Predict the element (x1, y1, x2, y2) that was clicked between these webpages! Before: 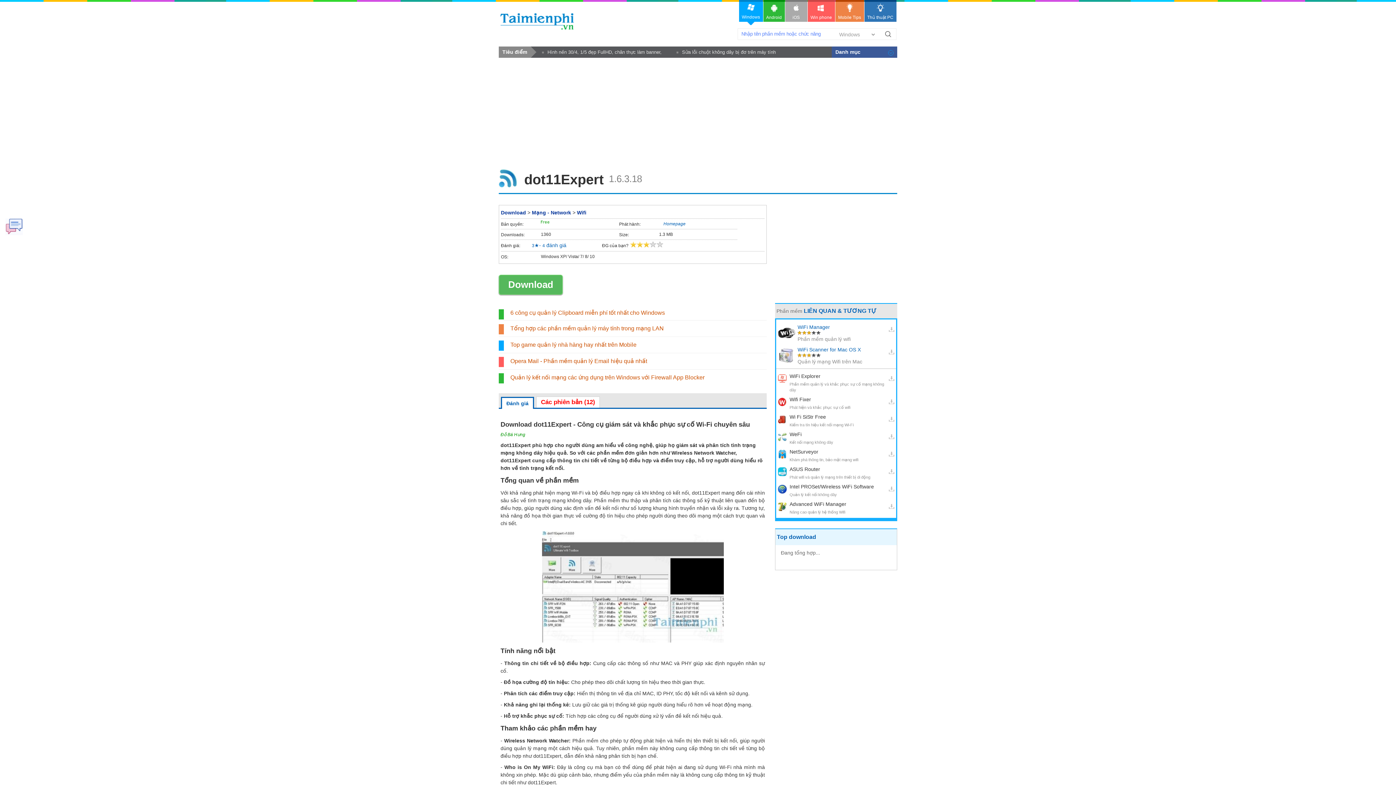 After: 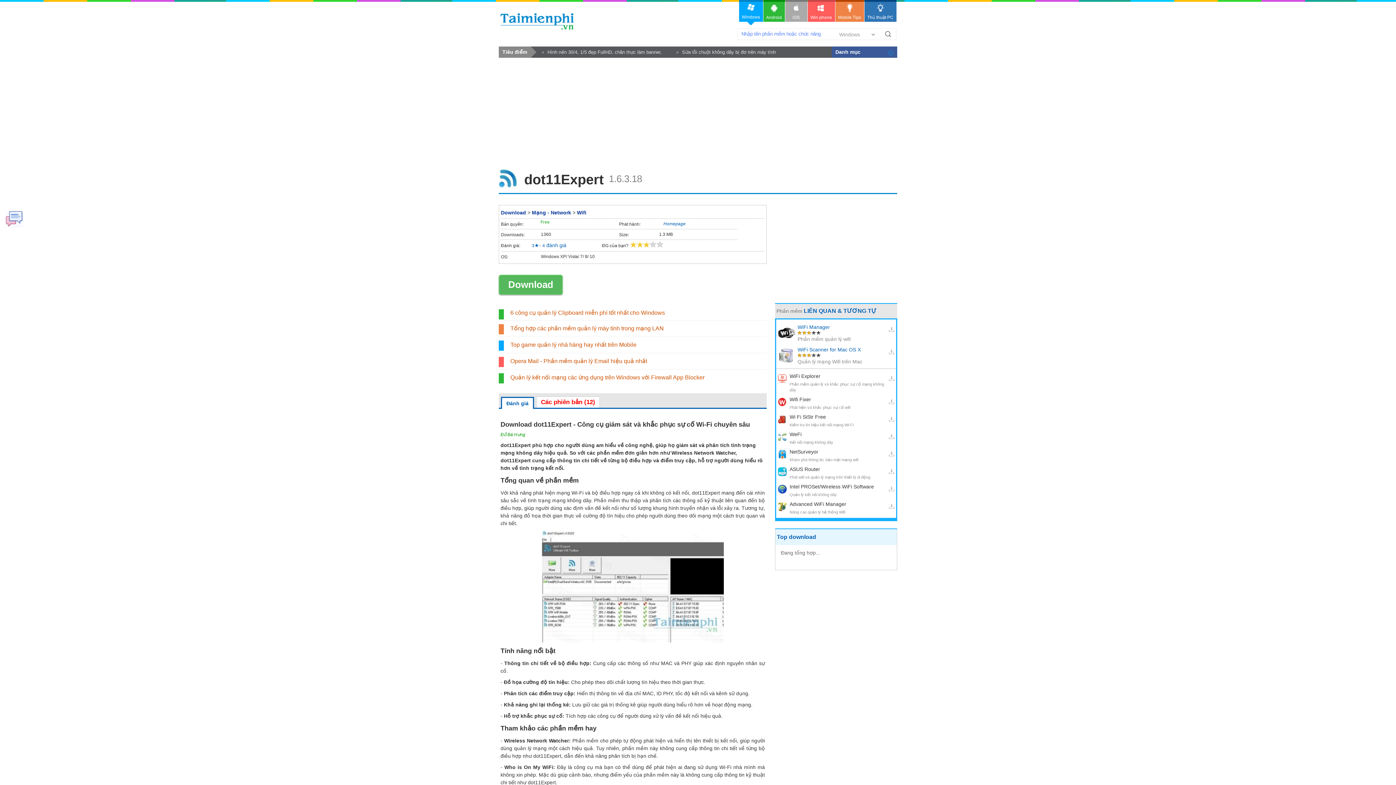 Action: bbox: (510, 325, 664, 331) label: Tổng hợp các phần mềm quản lý máy tính trong mạng LAN